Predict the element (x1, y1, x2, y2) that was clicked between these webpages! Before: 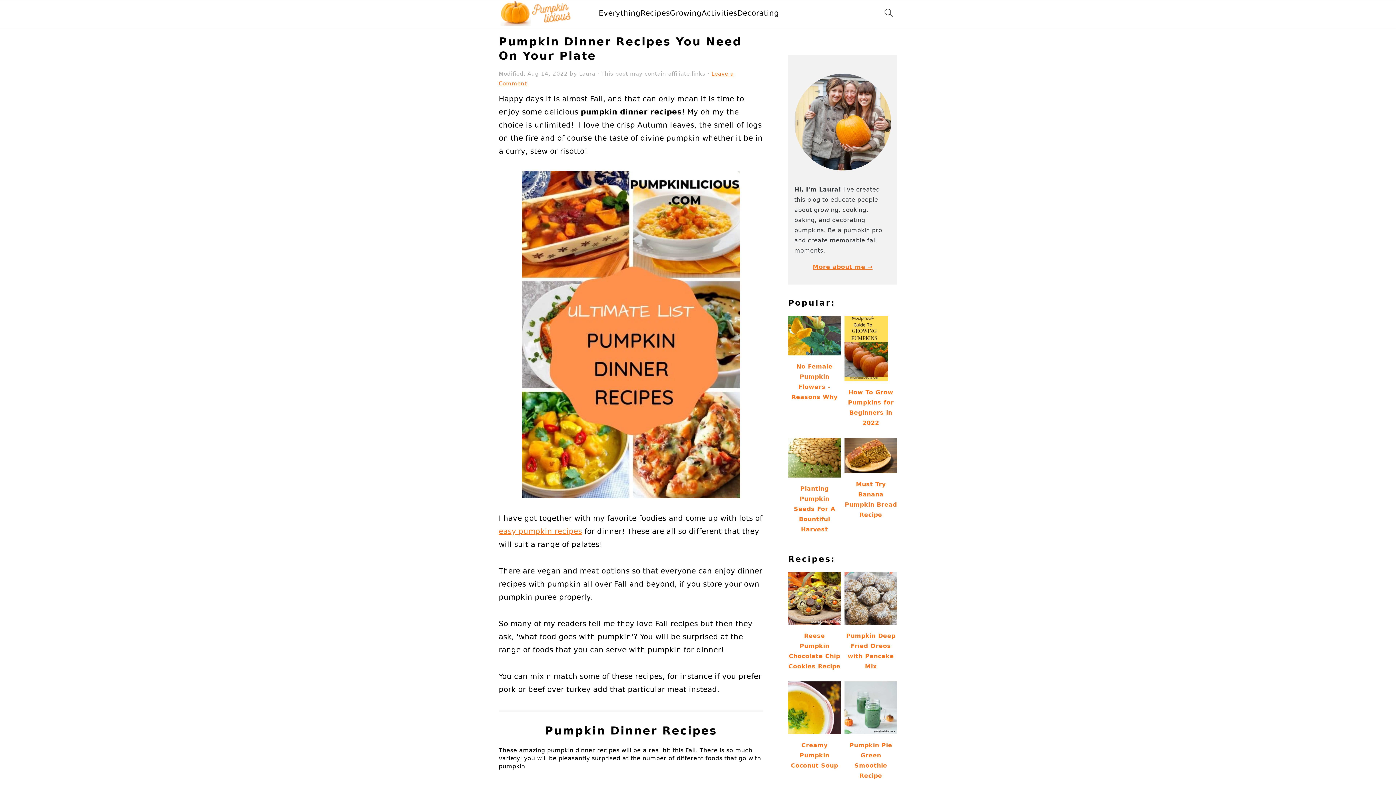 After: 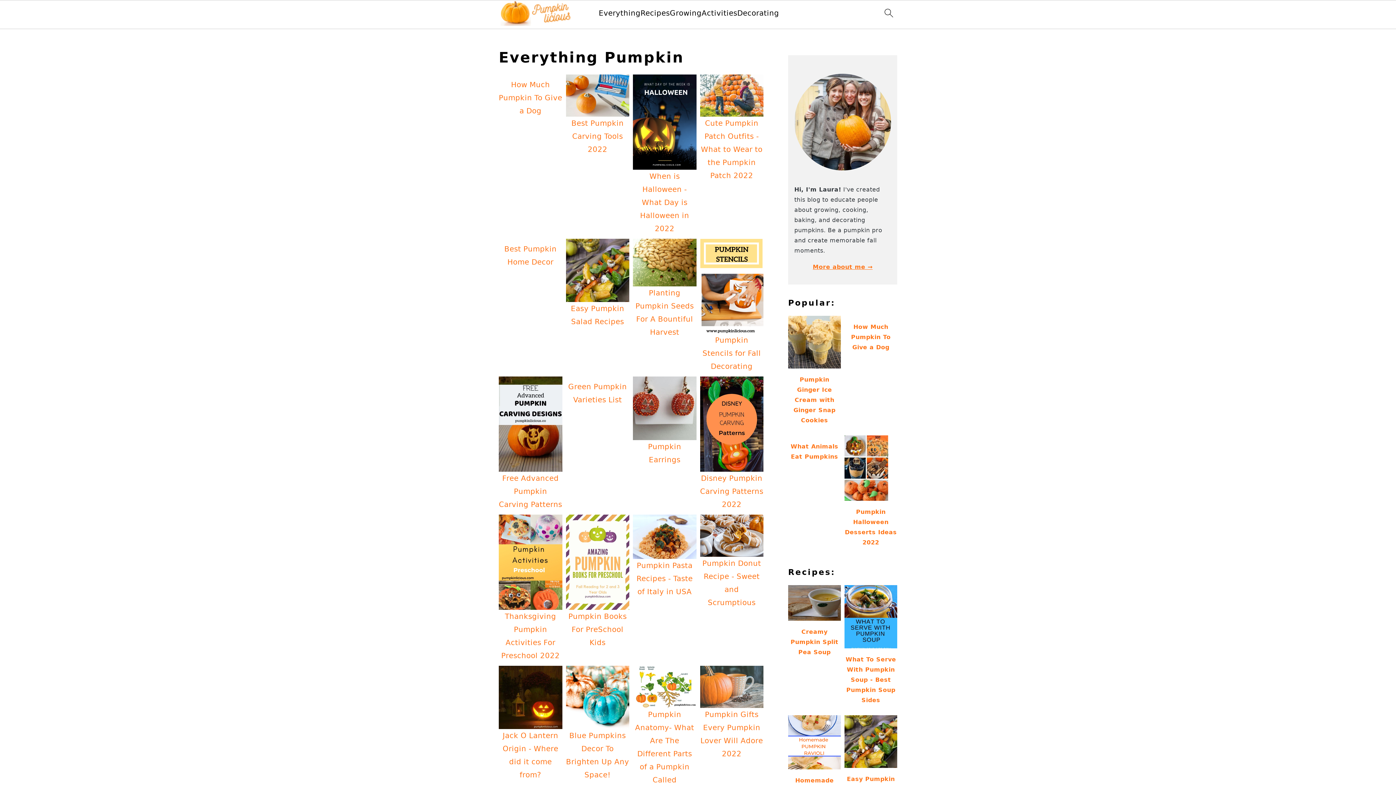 Action: bbox: (598, 8, 640, 17) label: Everything